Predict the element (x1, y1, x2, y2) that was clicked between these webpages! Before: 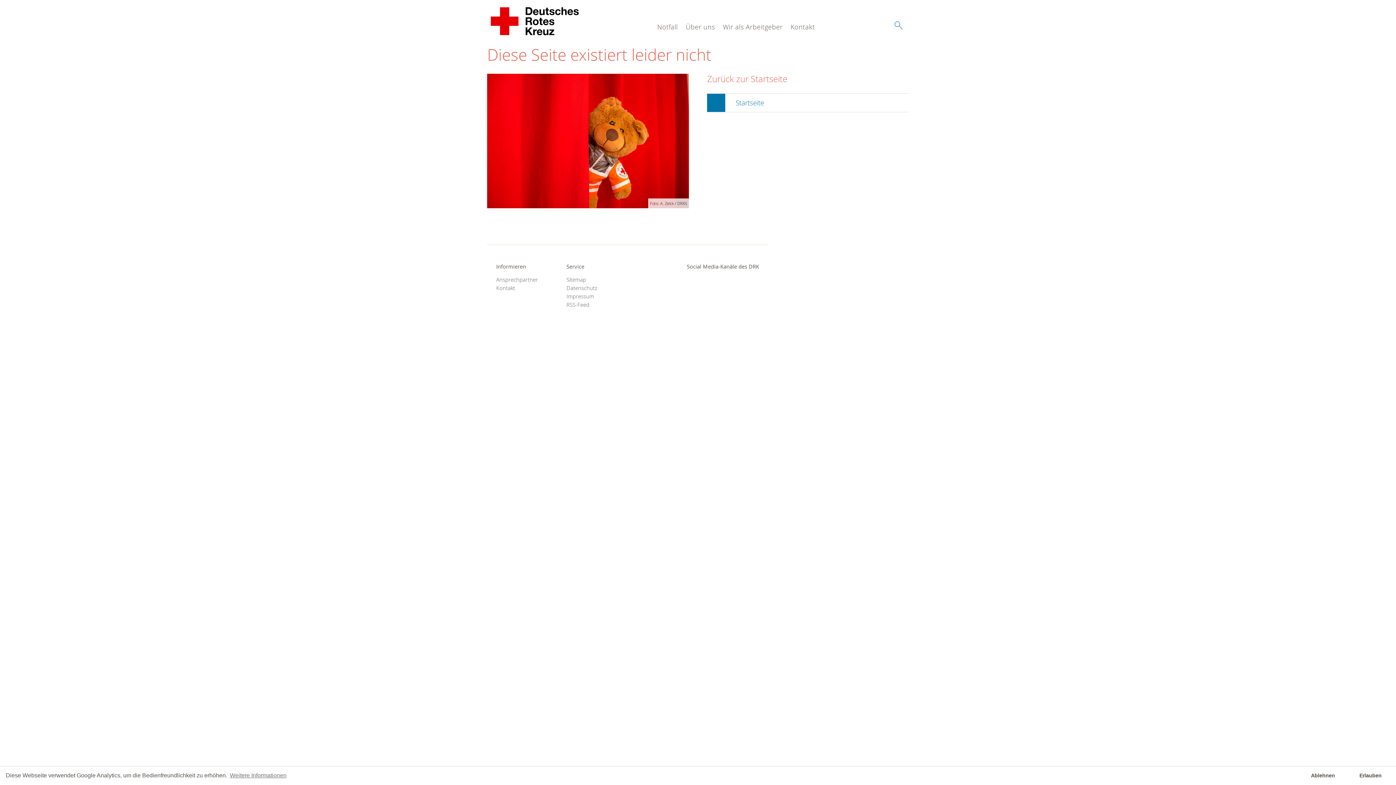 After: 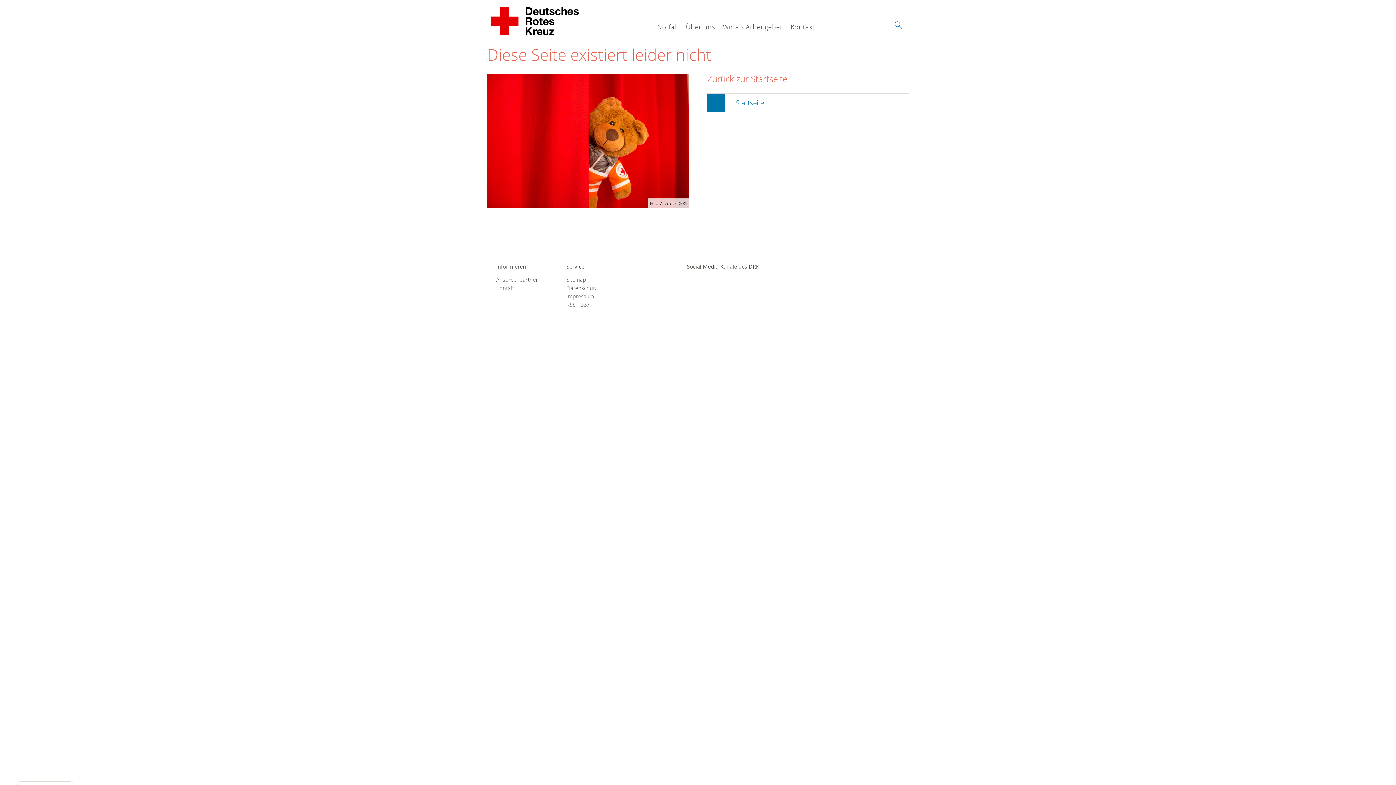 Action: label: dismiss cookie message bbox: (1301, 766, 1345, 785)